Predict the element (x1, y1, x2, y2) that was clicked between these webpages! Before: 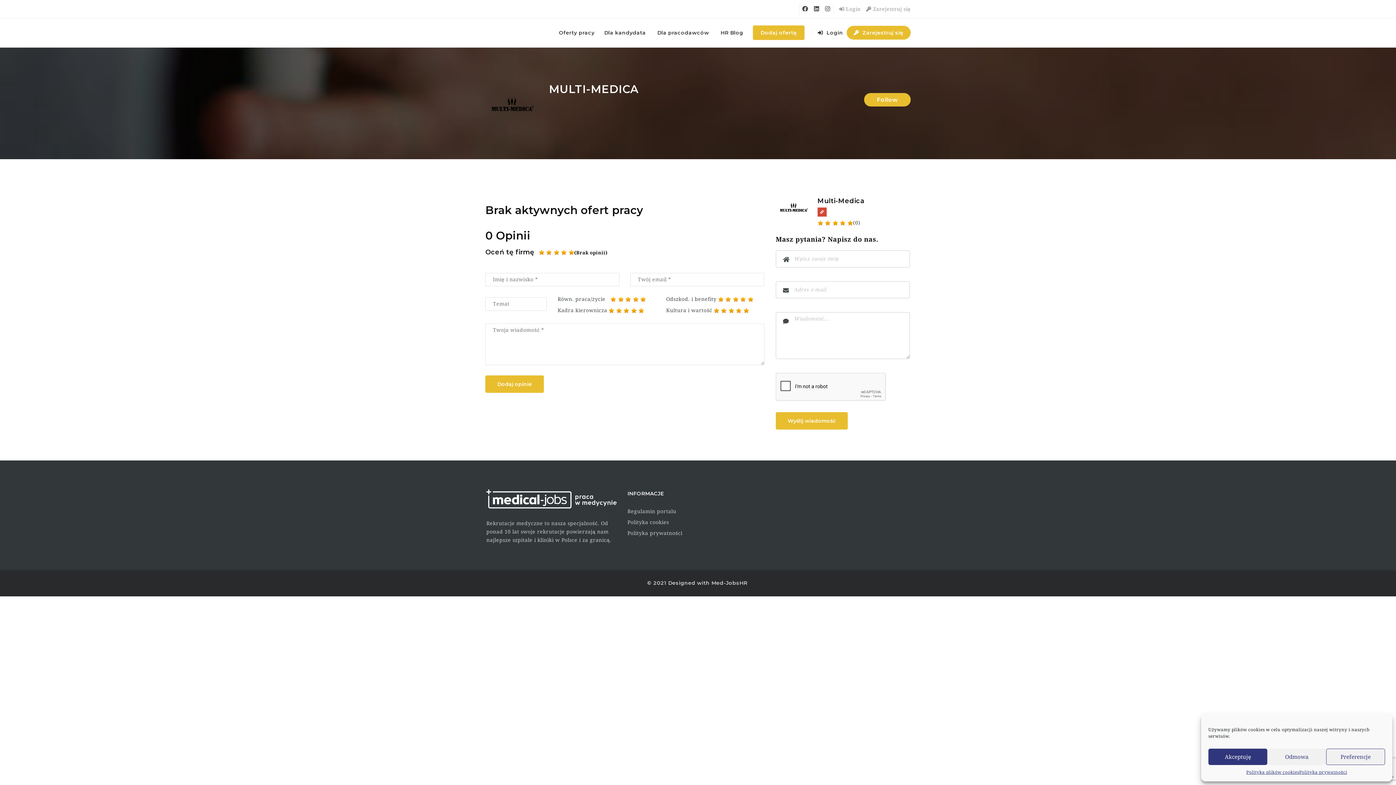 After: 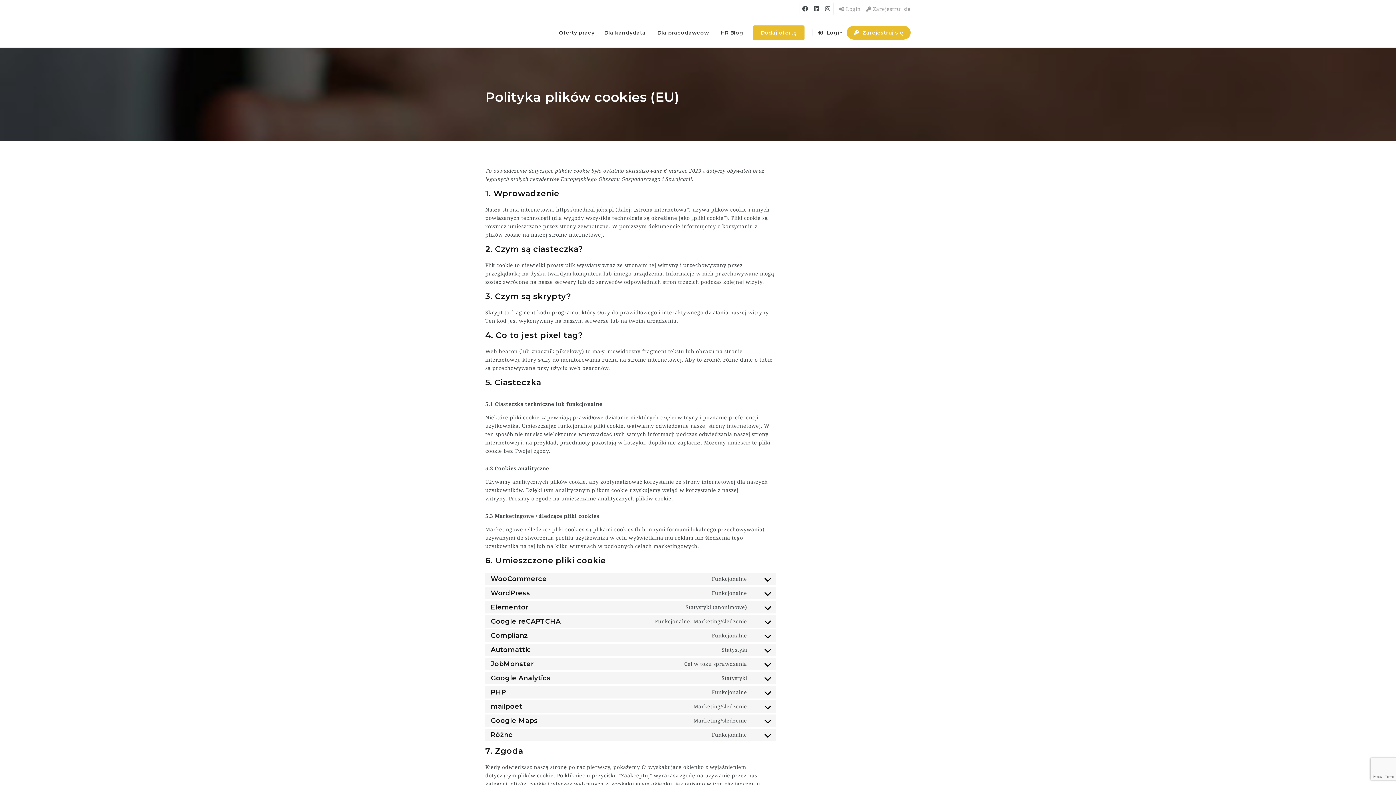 Action: label: Polityka cookies bbox: (627, 518, 757, 527)